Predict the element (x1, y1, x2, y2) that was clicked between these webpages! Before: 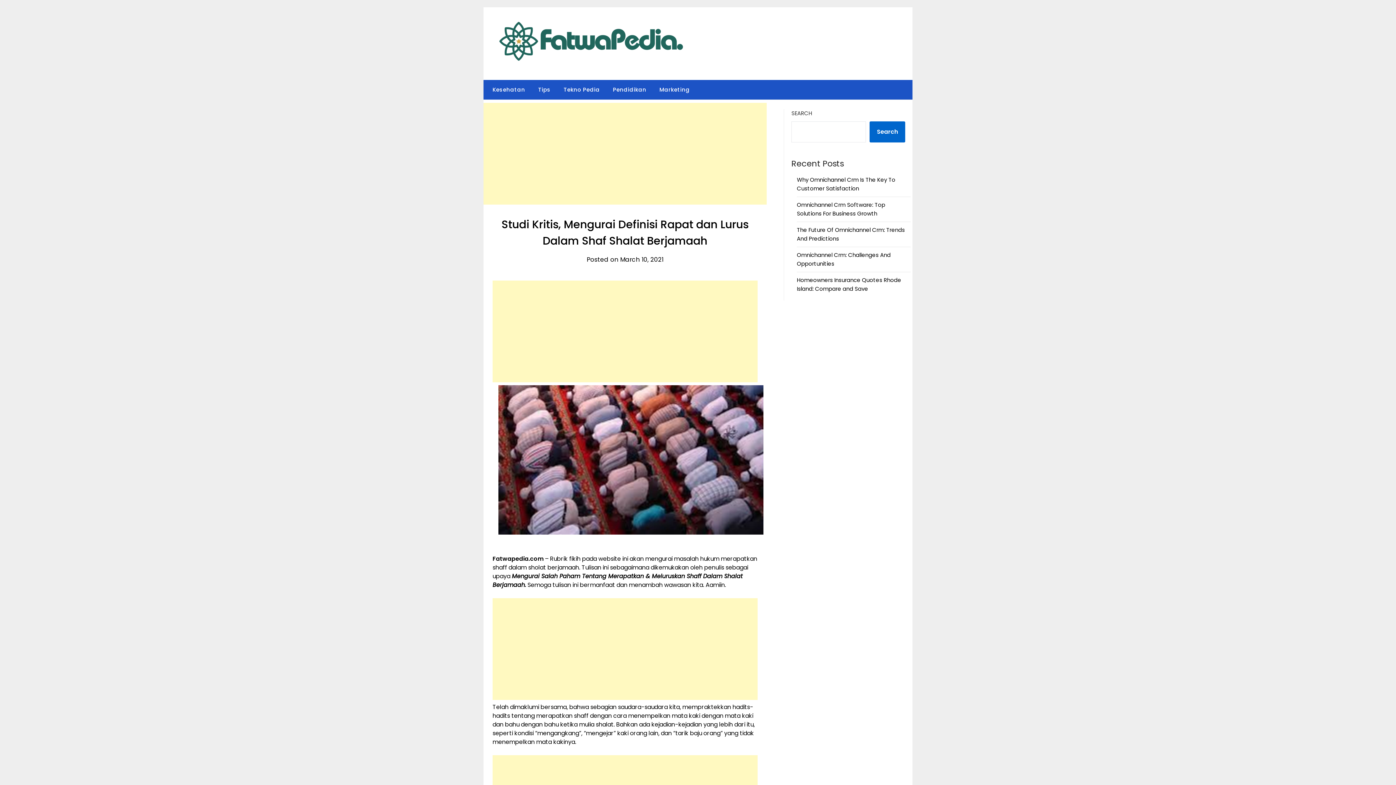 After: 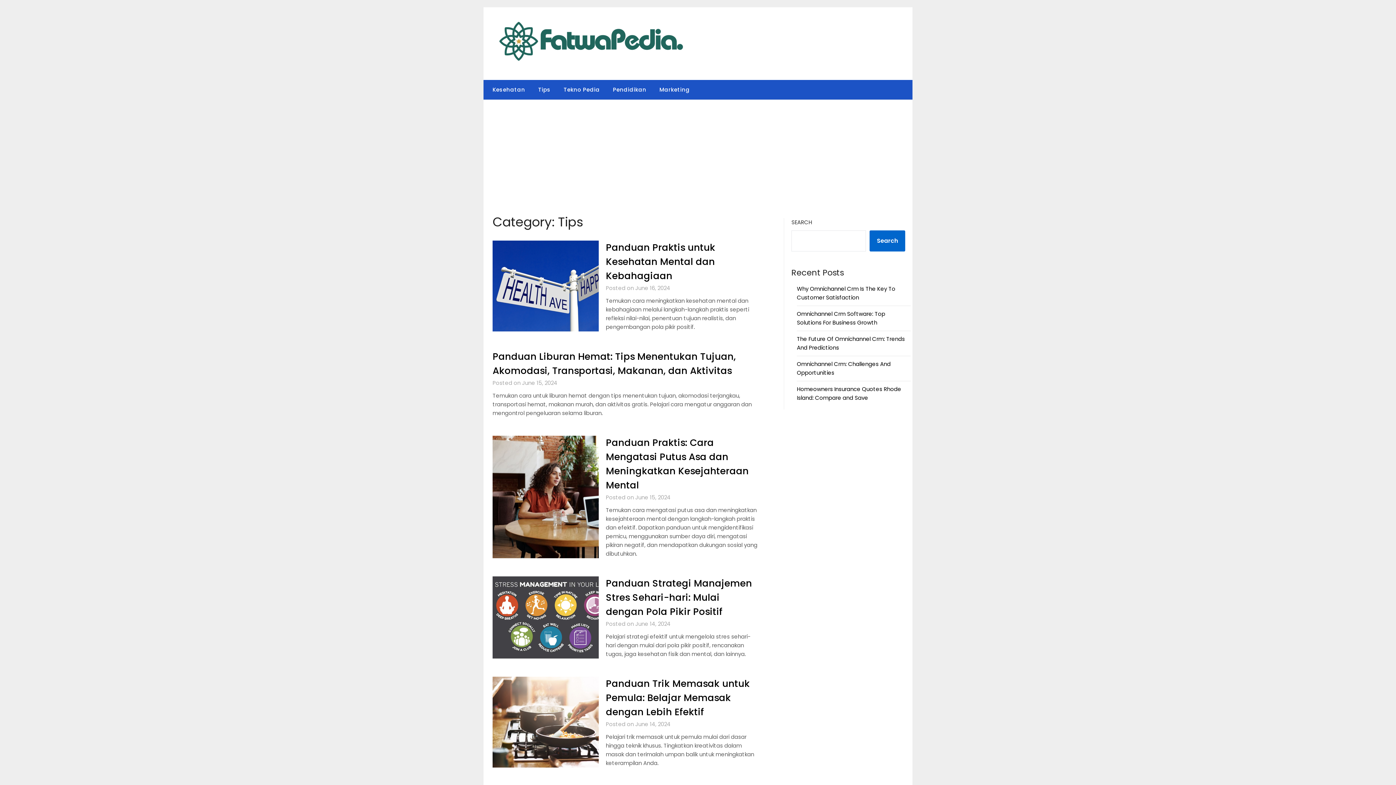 Action: label: Tips bbox: (532, 80, 556, 99)